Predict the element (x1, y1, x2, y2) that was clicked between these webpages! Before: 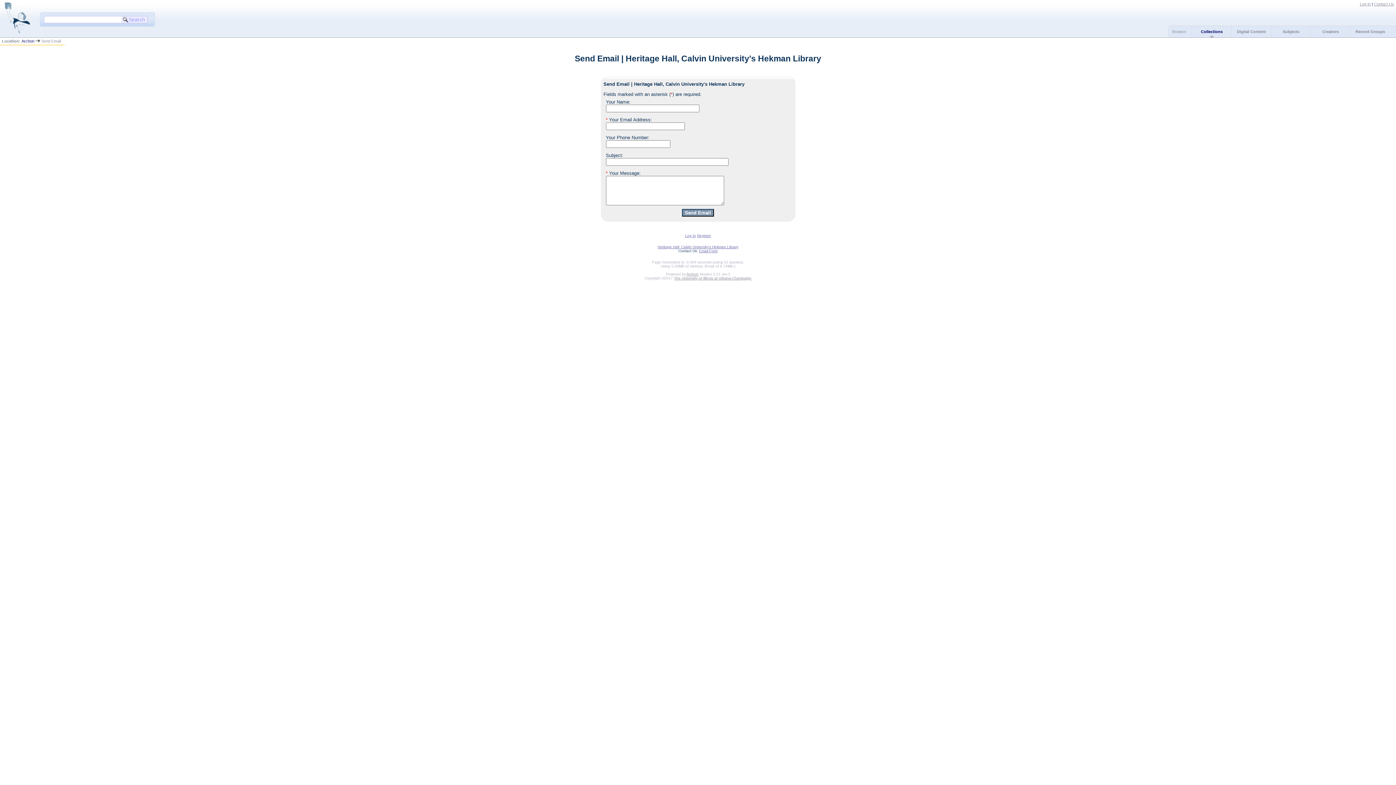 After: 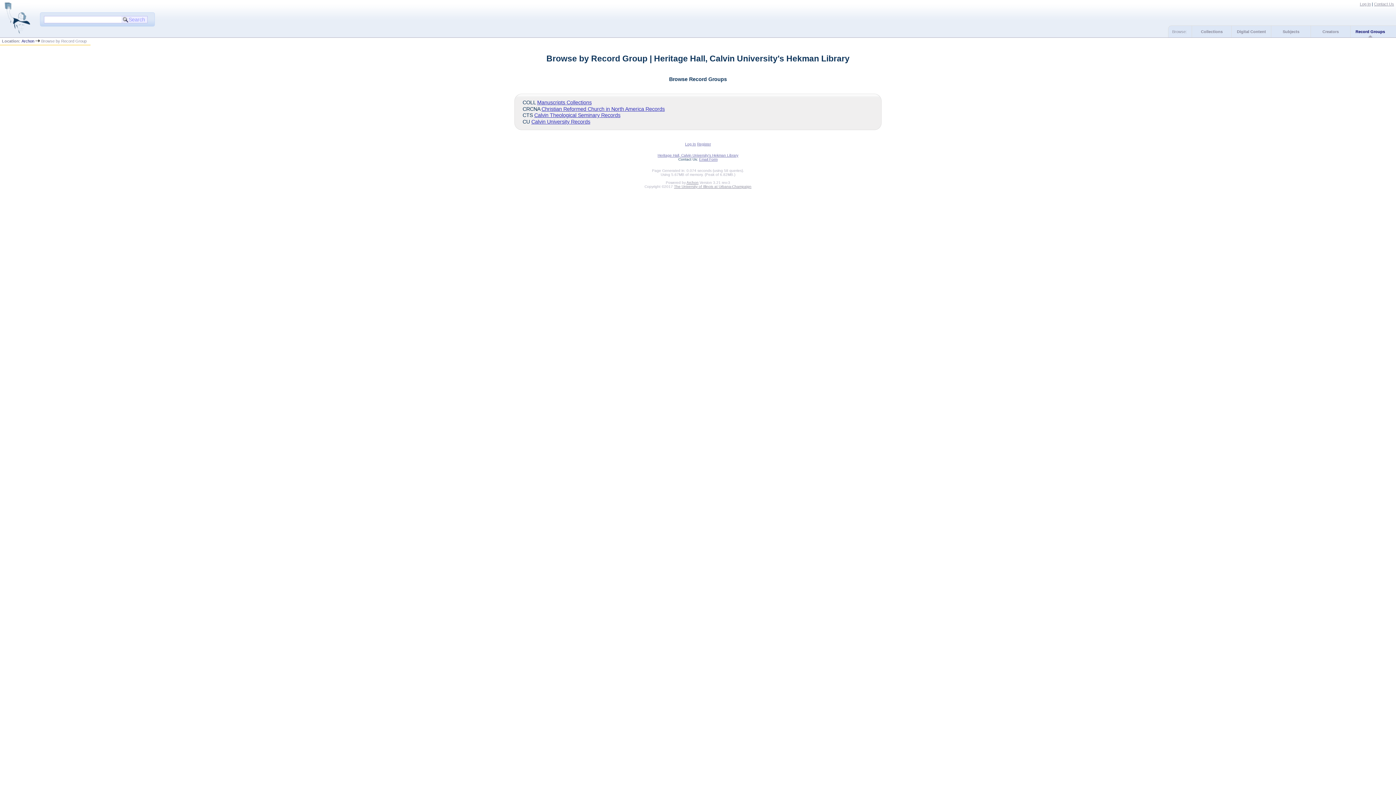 Action: bbox: (1355, 29, 1385, 33) label: Record Groups